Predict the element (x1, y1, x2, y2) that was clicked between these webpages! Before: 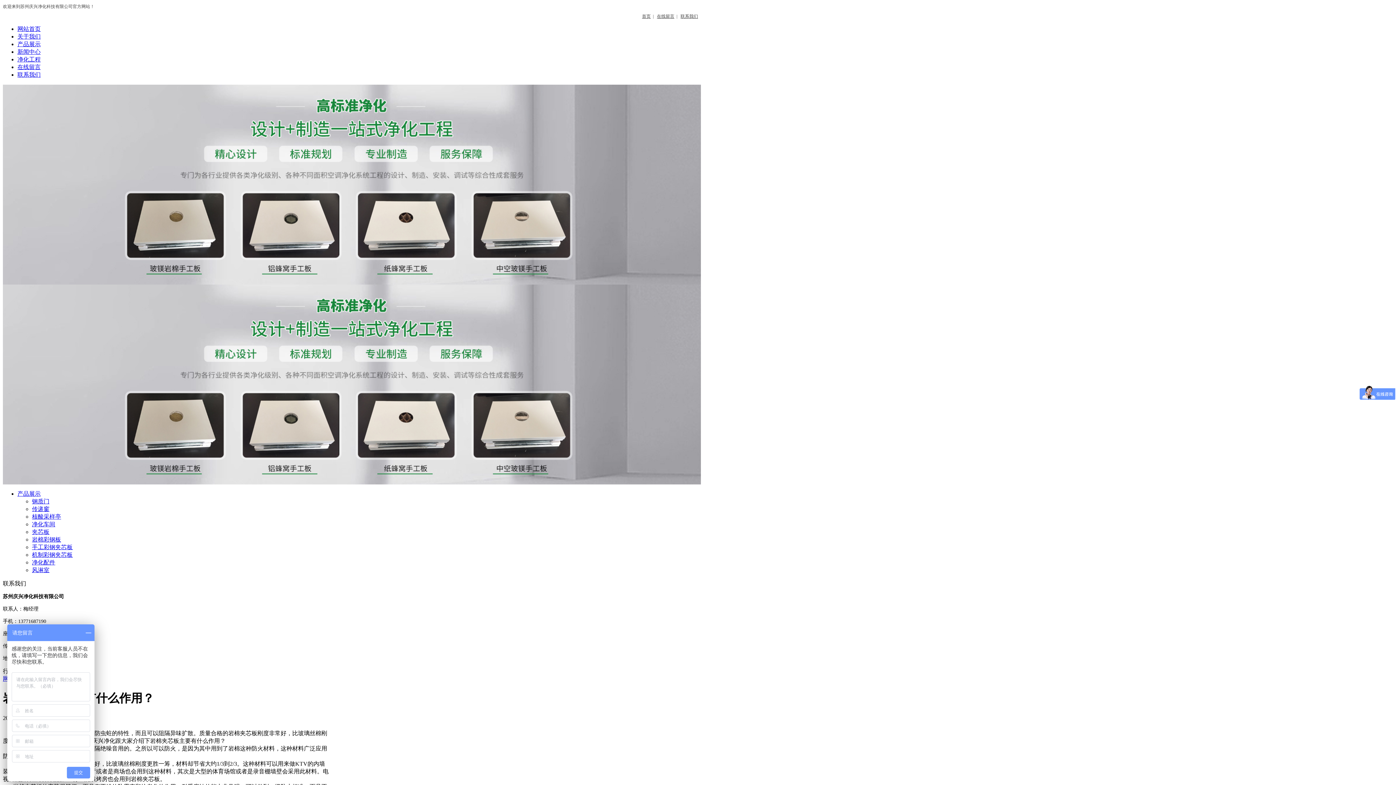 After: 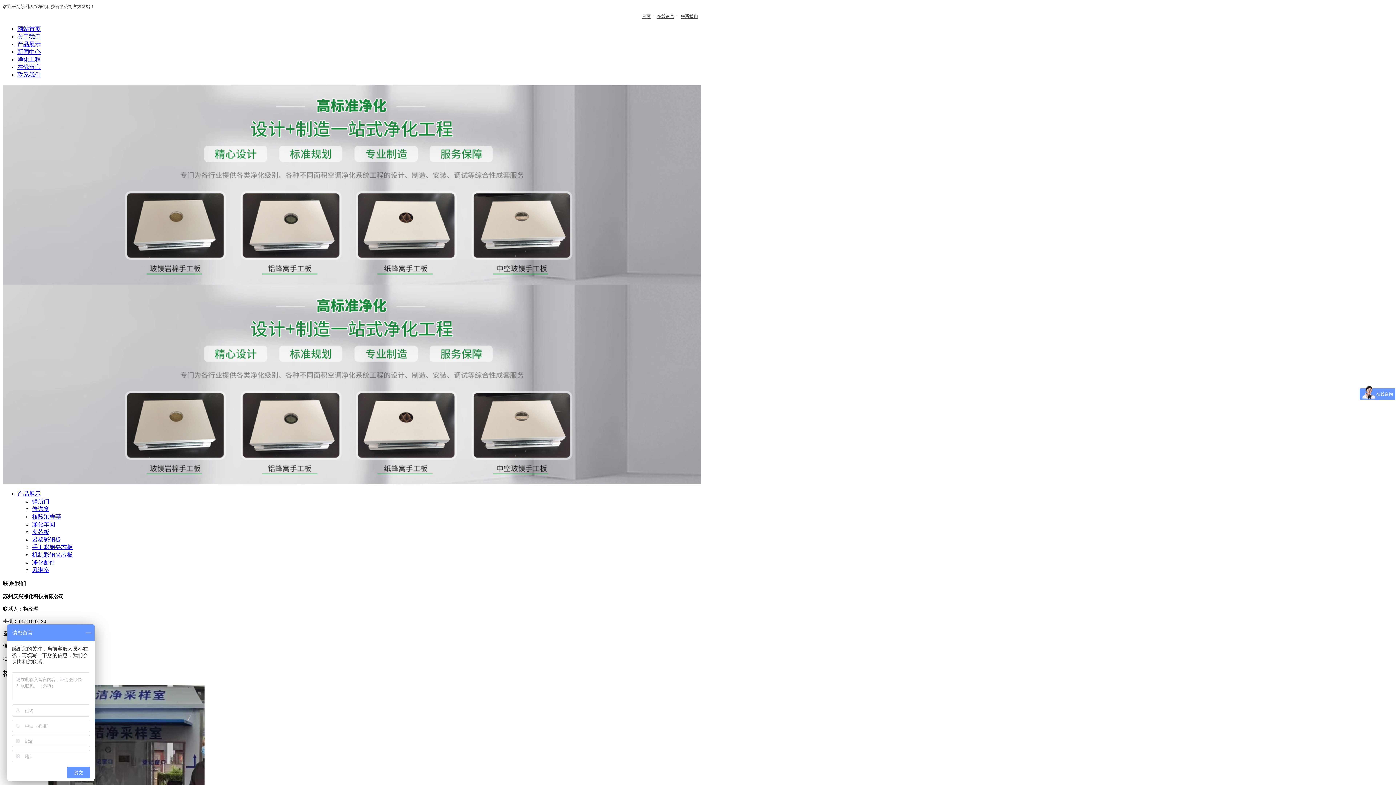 Action: label: 核酸采样亭 bbox: (32, 513, 61, 520)